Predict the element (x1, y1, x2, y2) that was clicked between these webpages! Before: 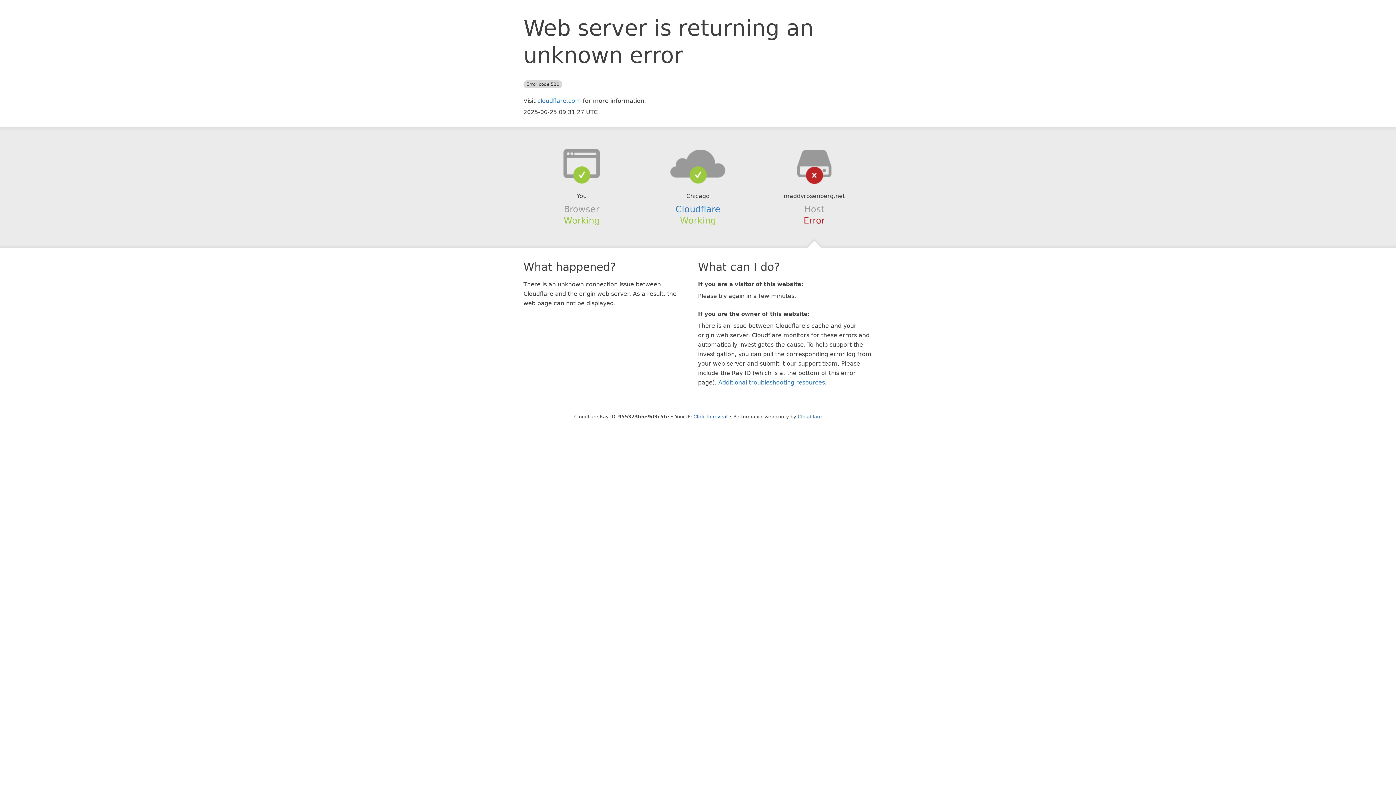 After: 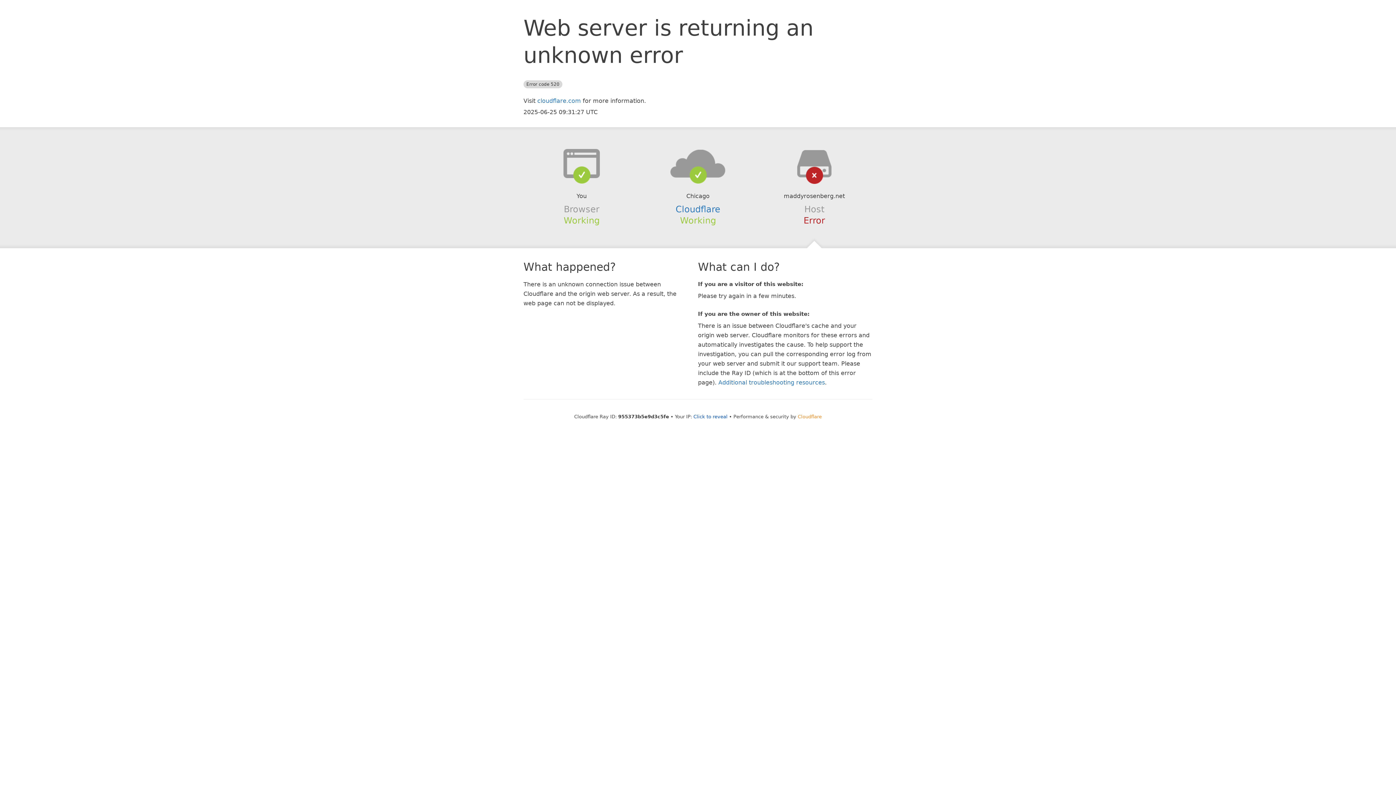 Action: bbox: (798, 414, 822, 419) label: Cloudflare